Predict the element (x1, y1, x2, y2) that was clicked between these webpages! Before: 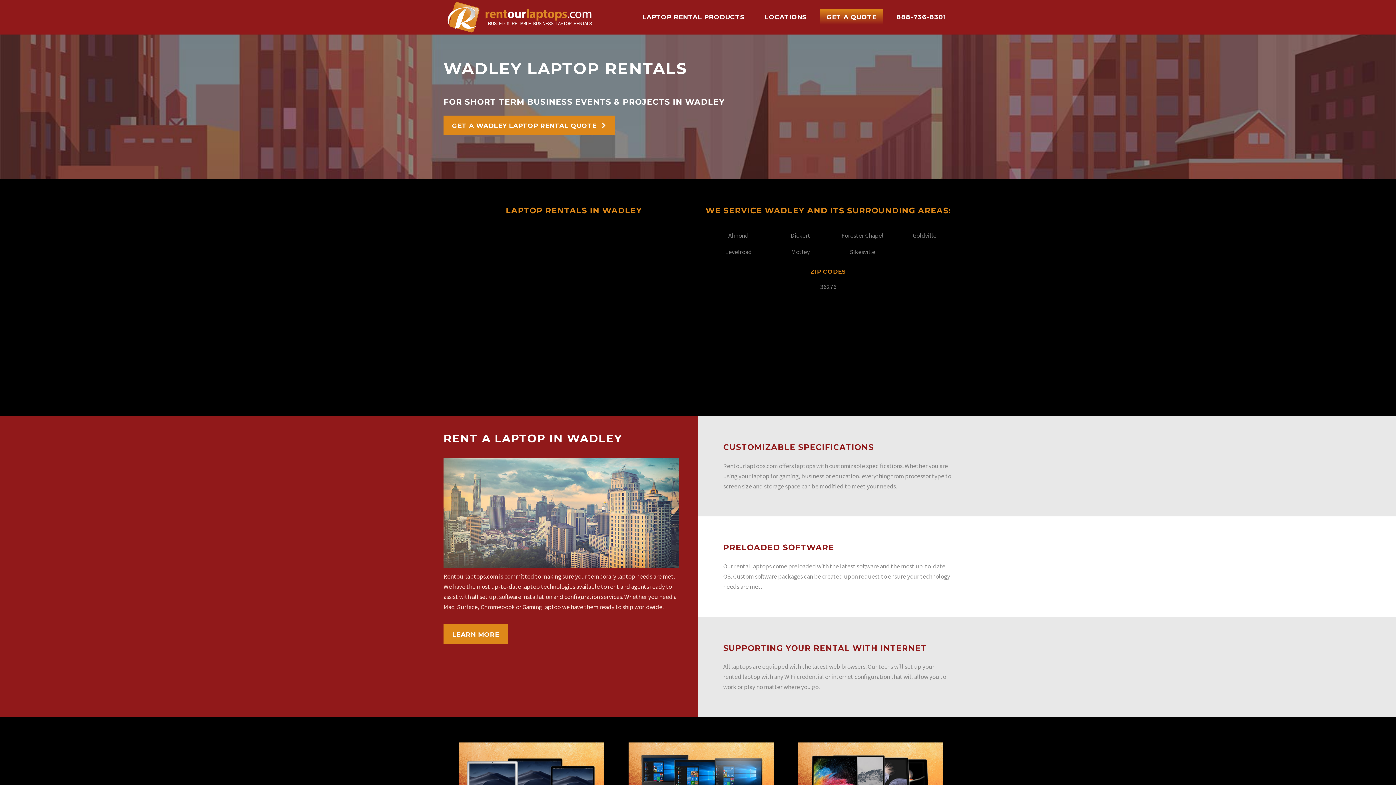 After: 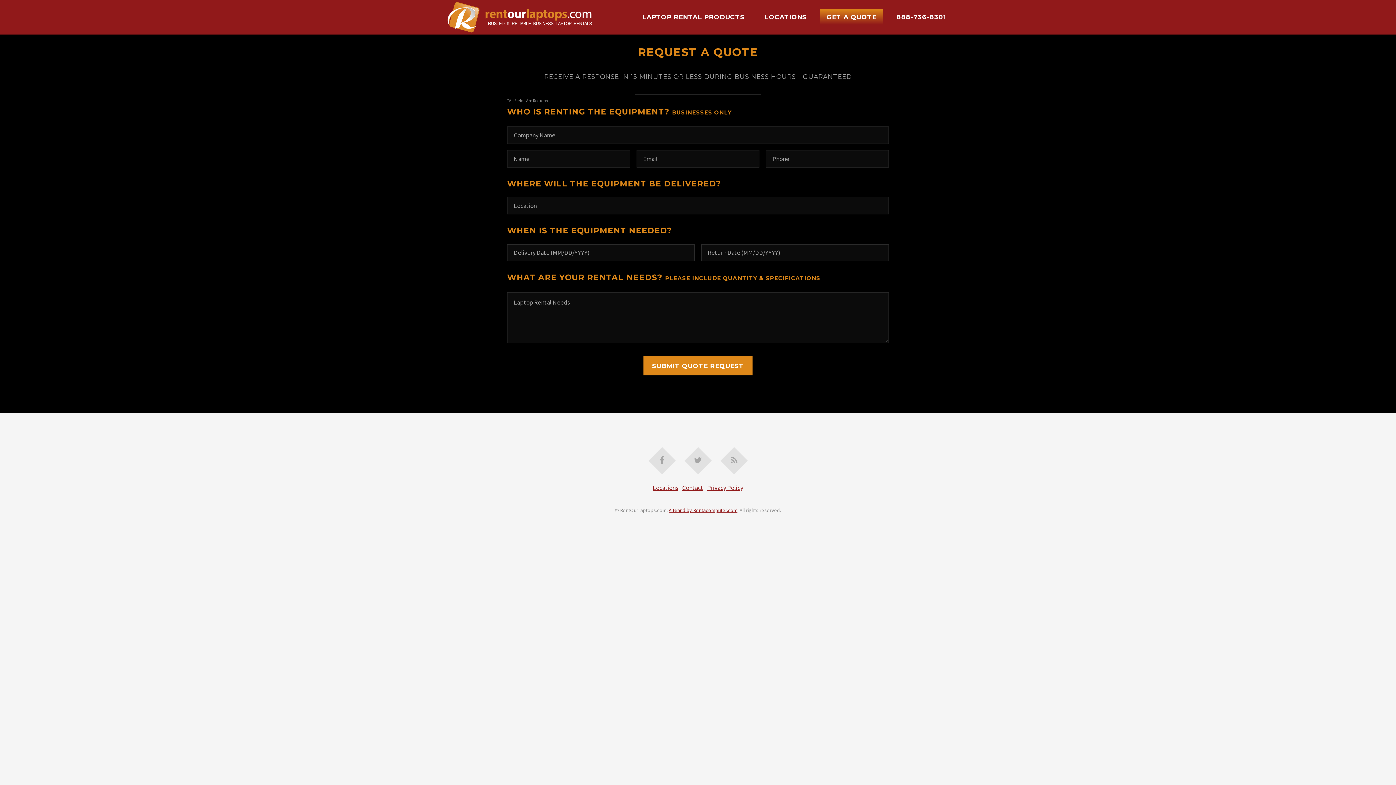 Action: label: GET A QUOTE bbox: (820, 9, 883, 24)